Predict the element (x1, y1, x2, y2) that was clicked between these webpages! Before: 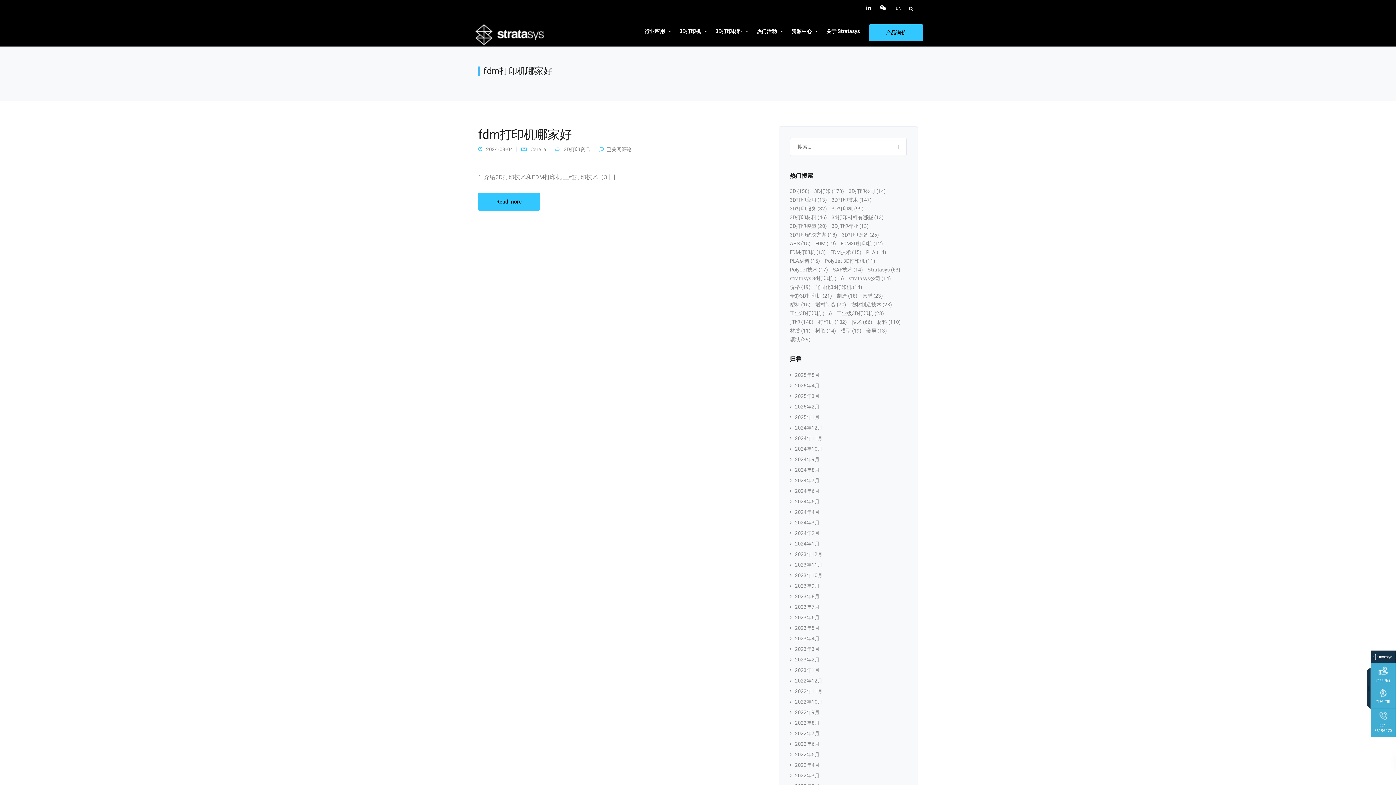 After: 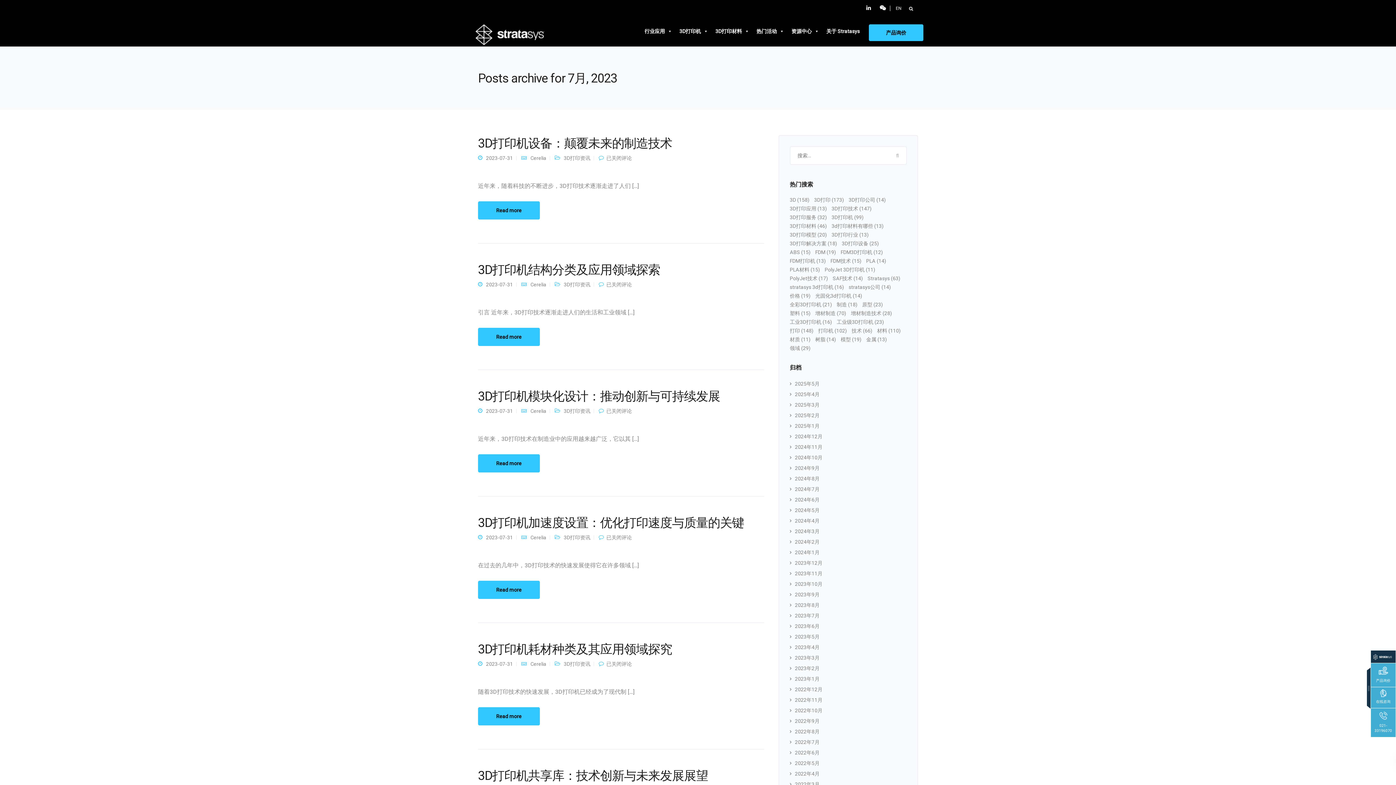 Action: label: 2023年7月 bbox: (790, 604, 819, 610)